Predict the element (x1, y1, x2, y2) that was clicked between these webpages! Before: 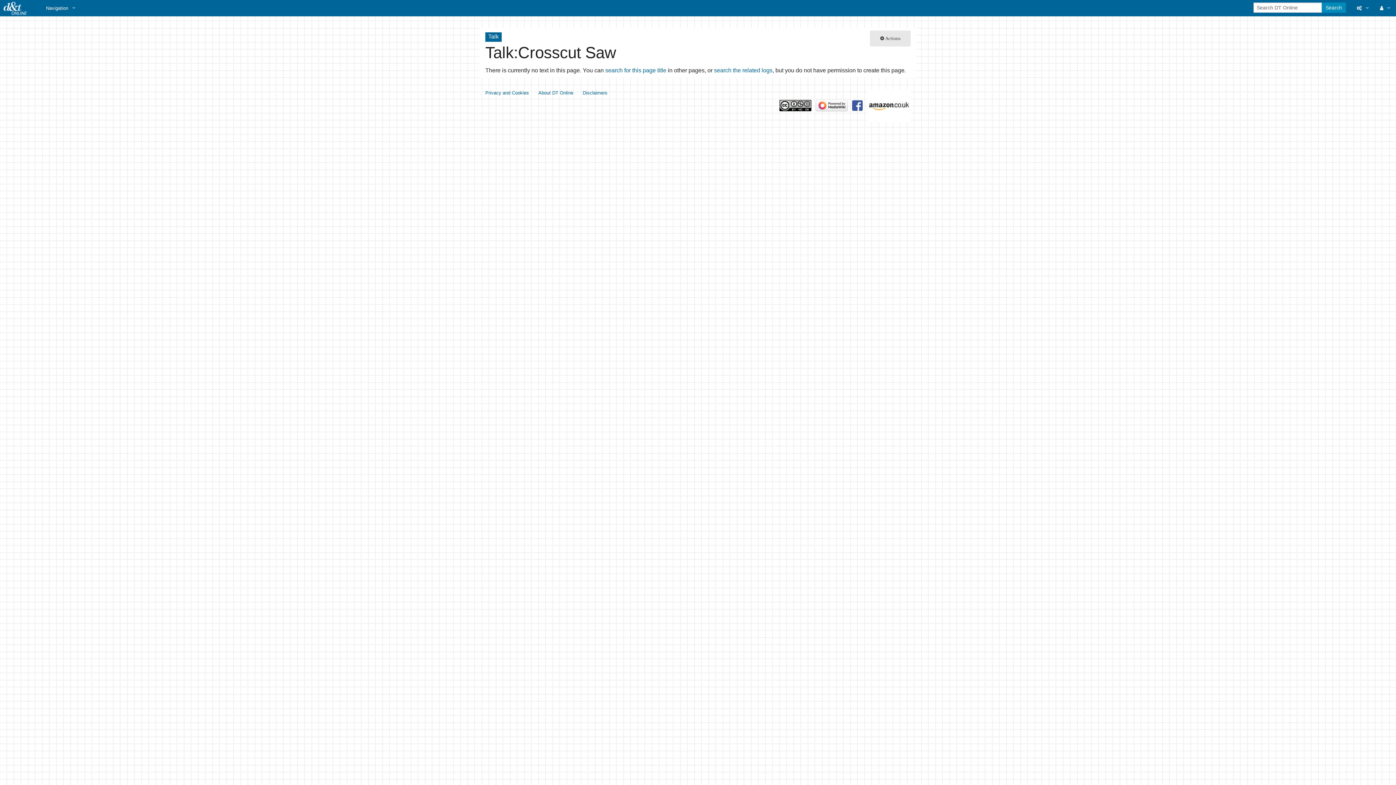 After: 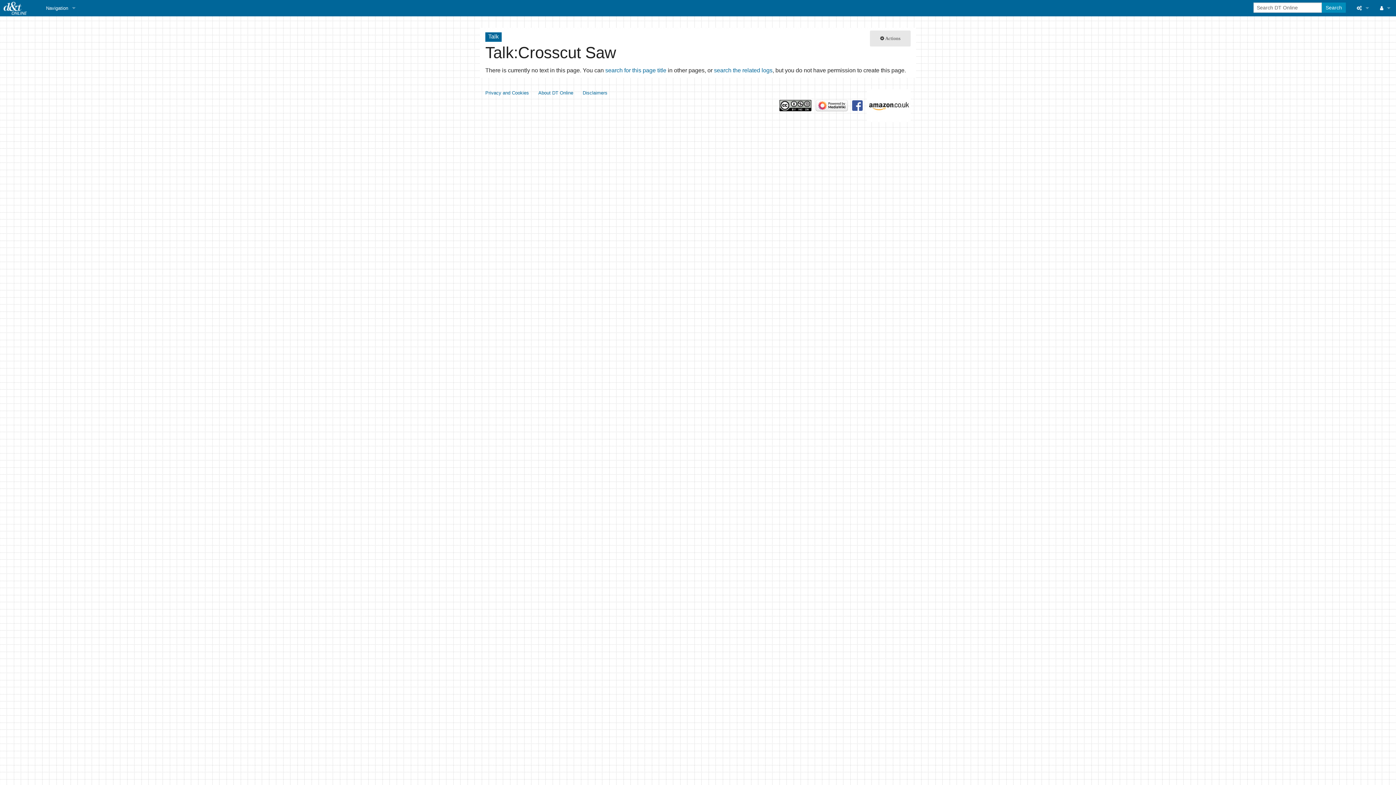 Action: bbox: (779, 102, 811, 108)